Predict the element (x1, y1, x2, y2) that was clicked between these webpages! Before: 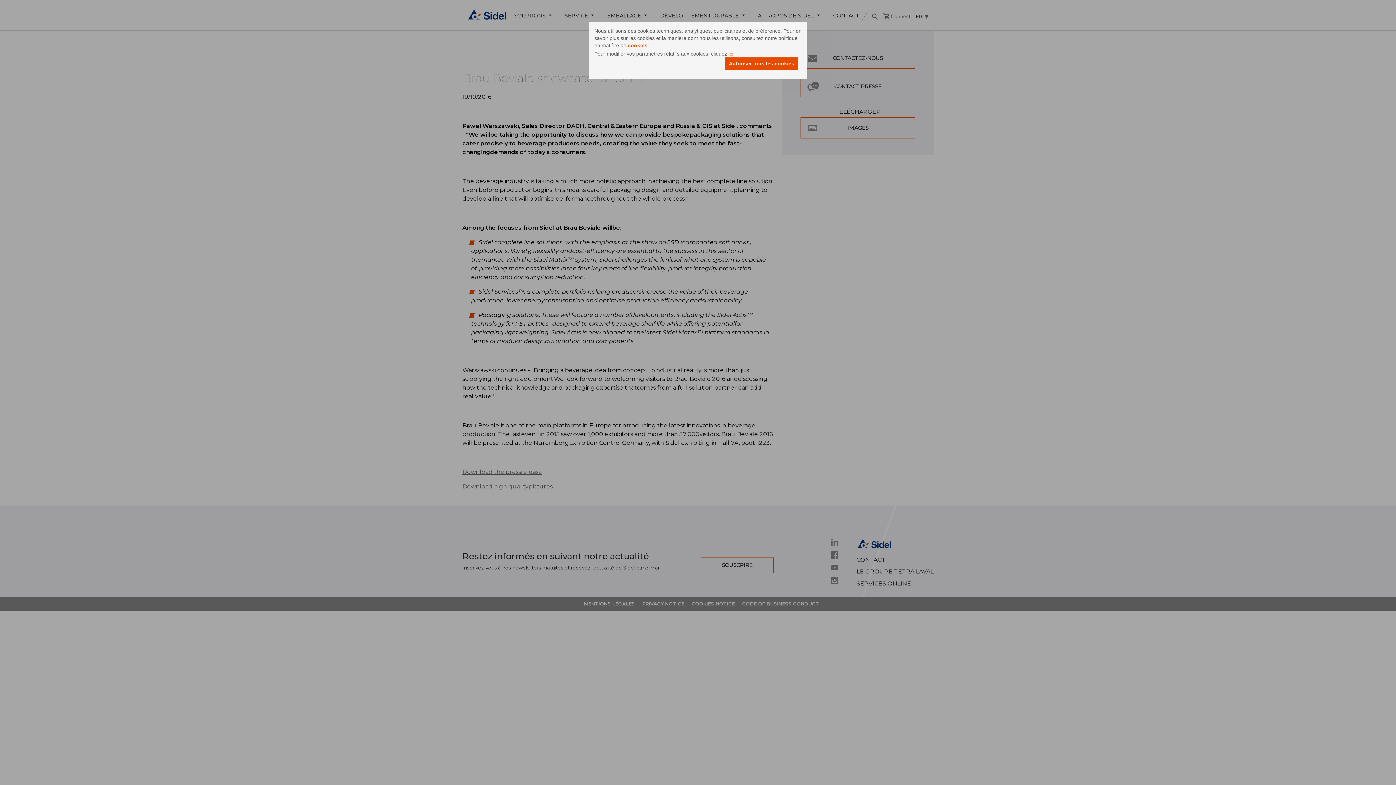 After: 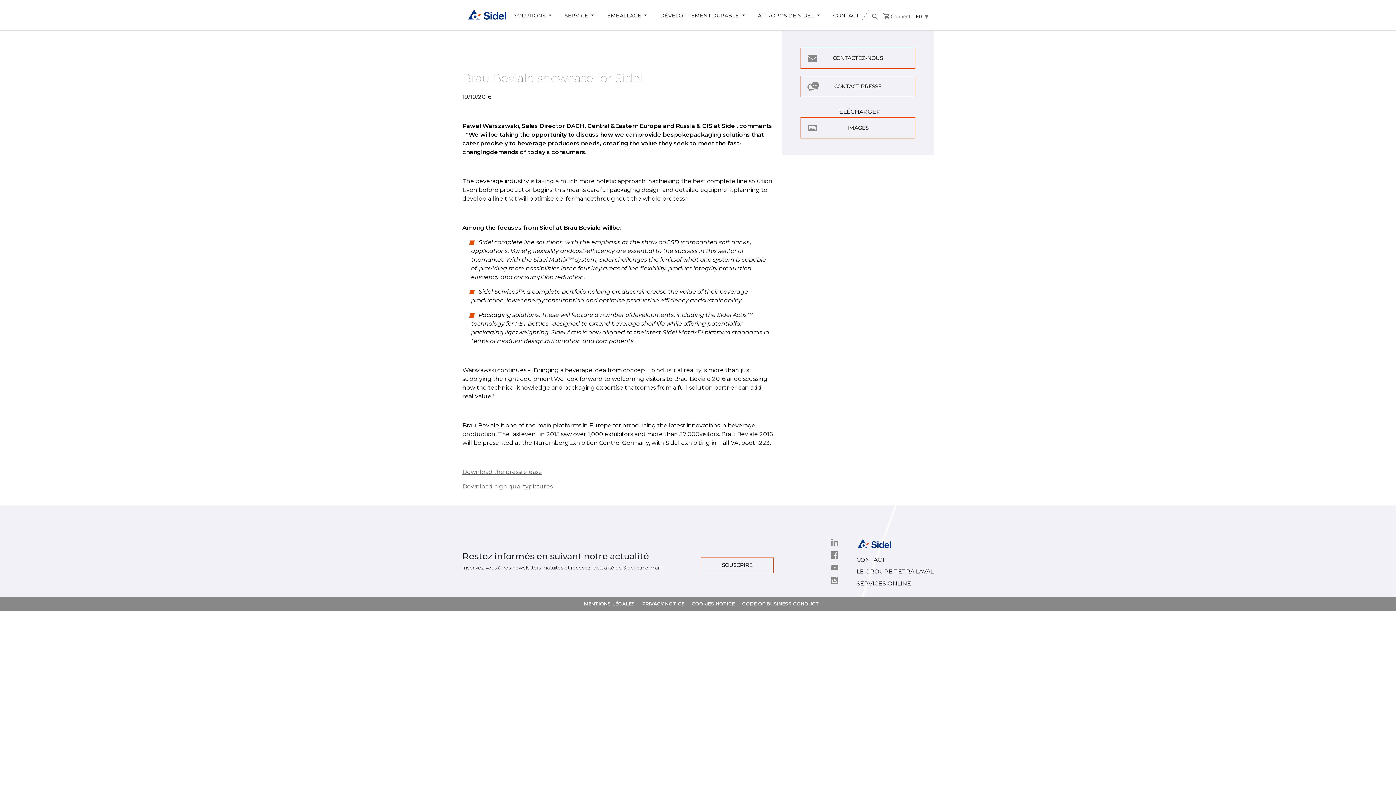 Action: label: Autoriser tous les cookies bbox: (725, 57, 798, 69)